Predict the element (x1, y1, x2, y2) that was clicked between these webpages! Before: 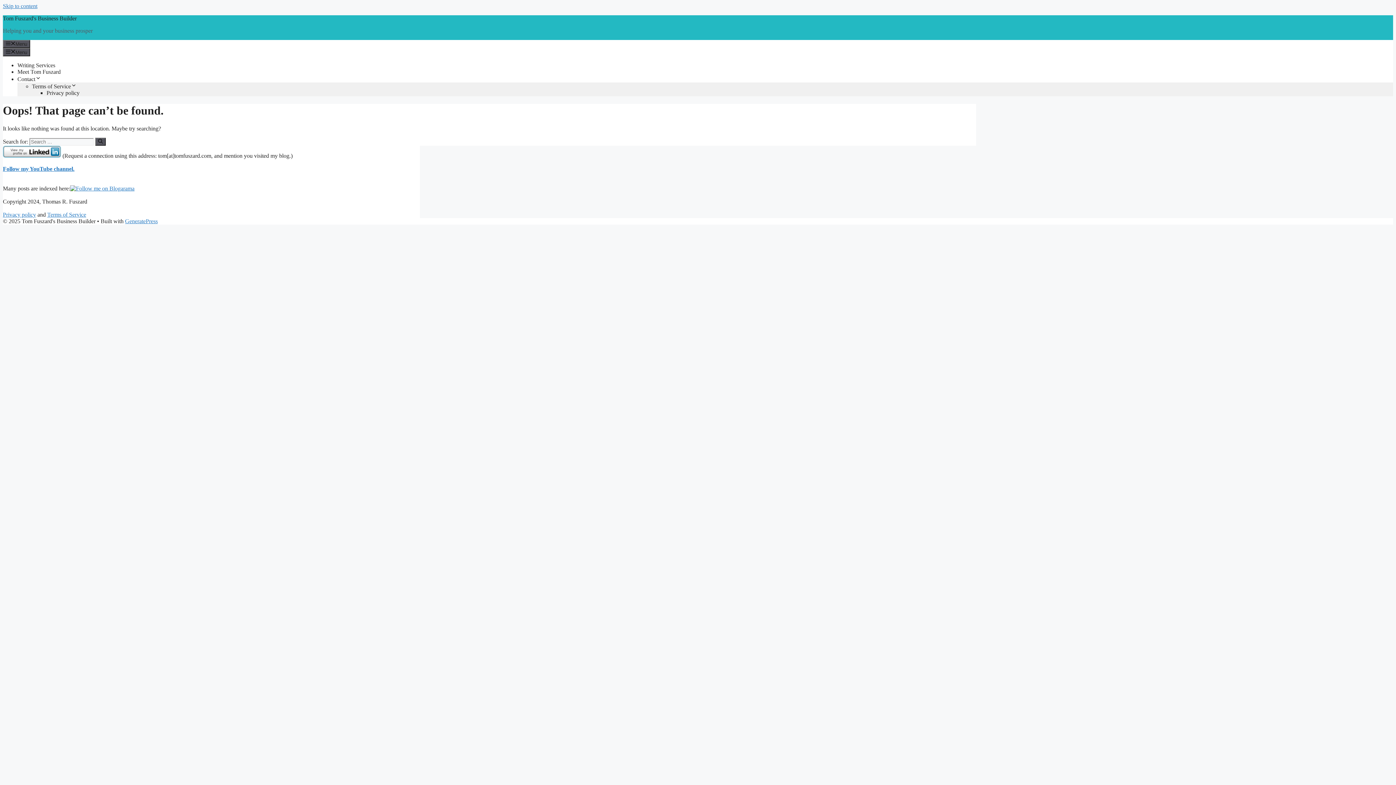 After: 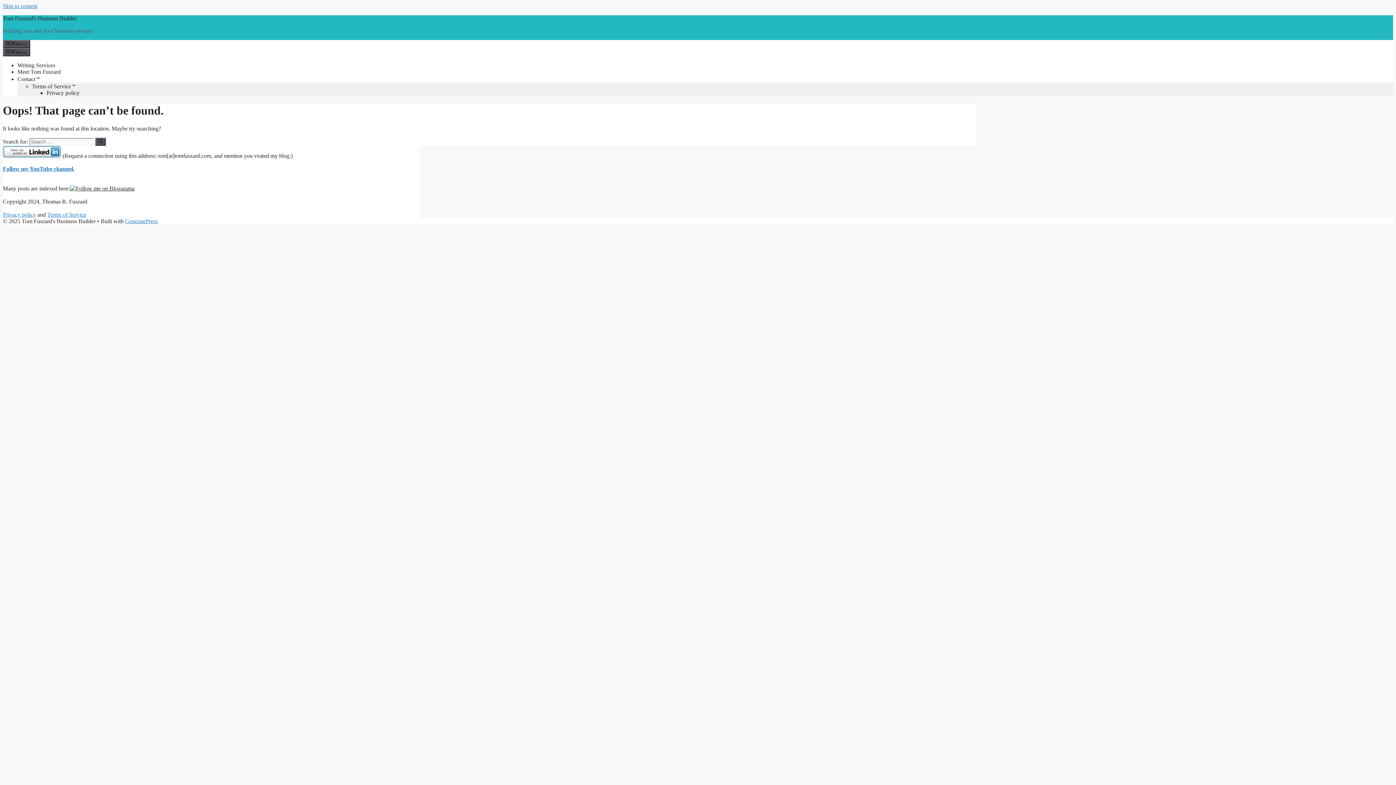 Action: bbox: (70, 185, 134, 191)